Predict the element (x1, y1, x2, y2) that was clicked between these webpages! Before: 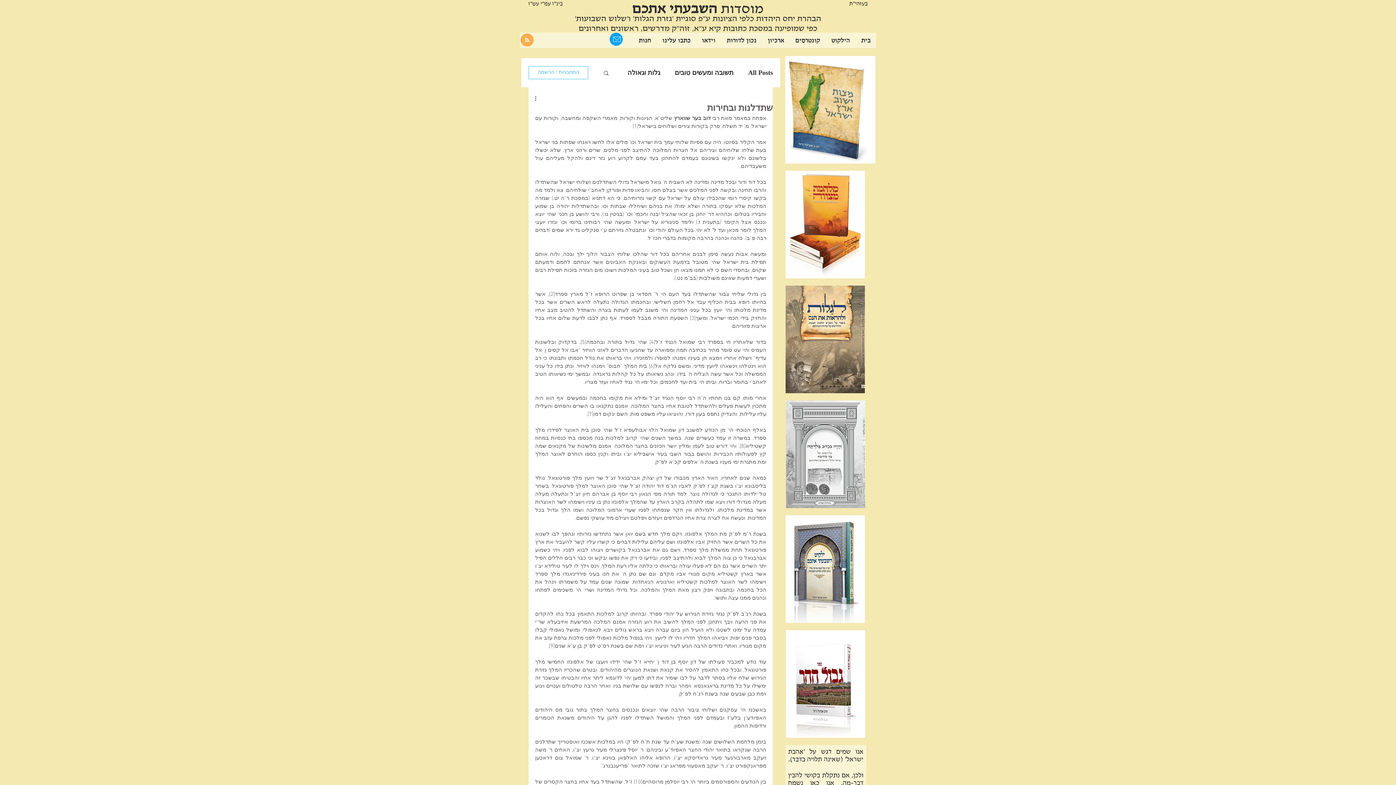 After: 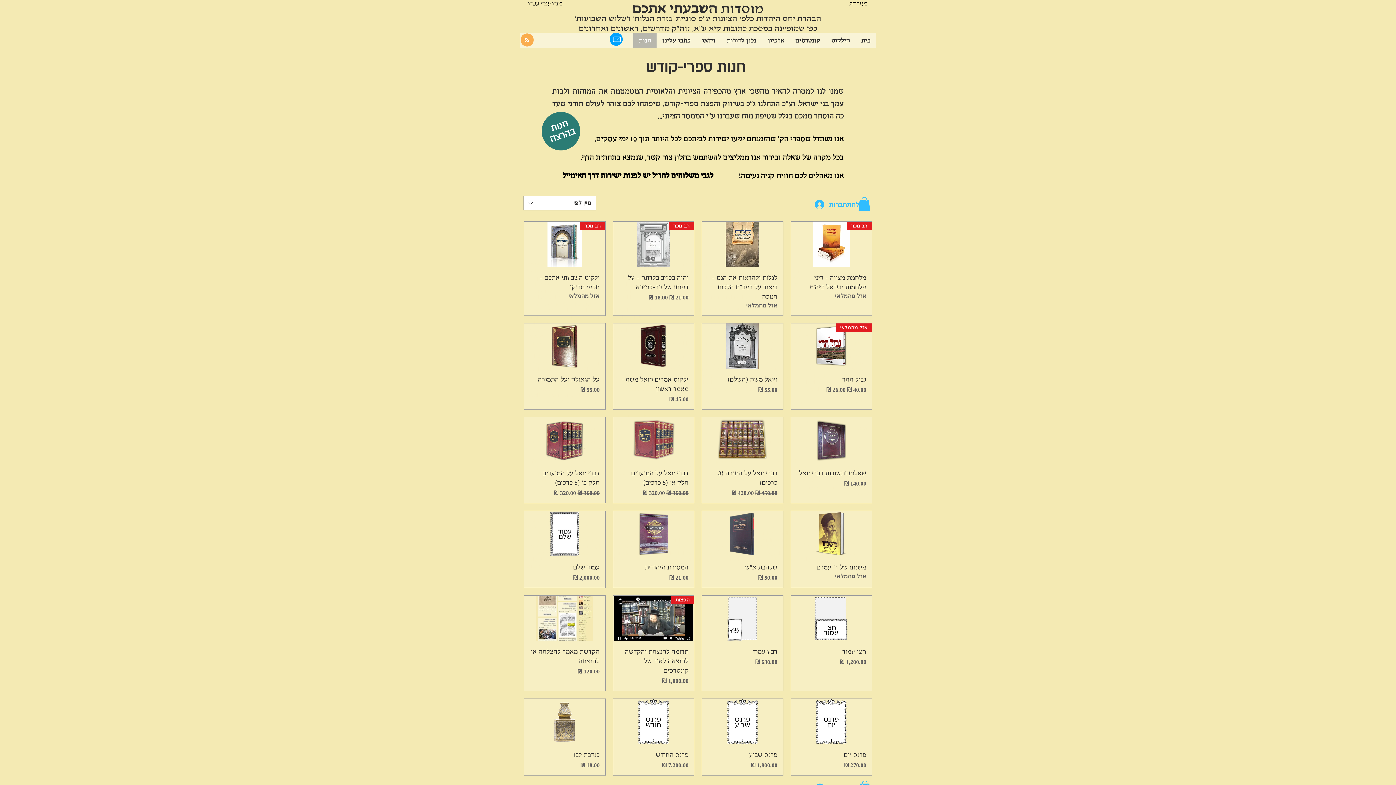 Action: label: חנות bbox: (633, 32, 656, 48)